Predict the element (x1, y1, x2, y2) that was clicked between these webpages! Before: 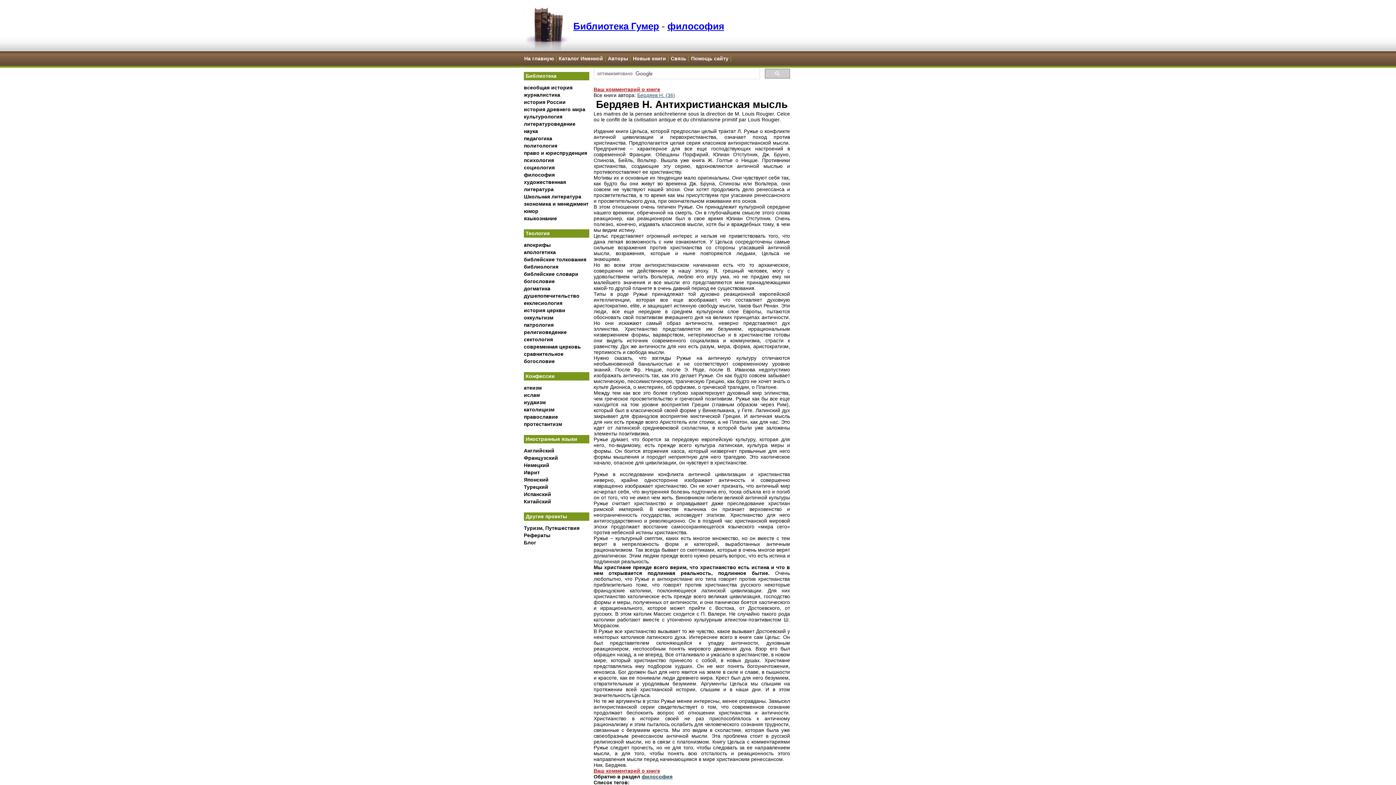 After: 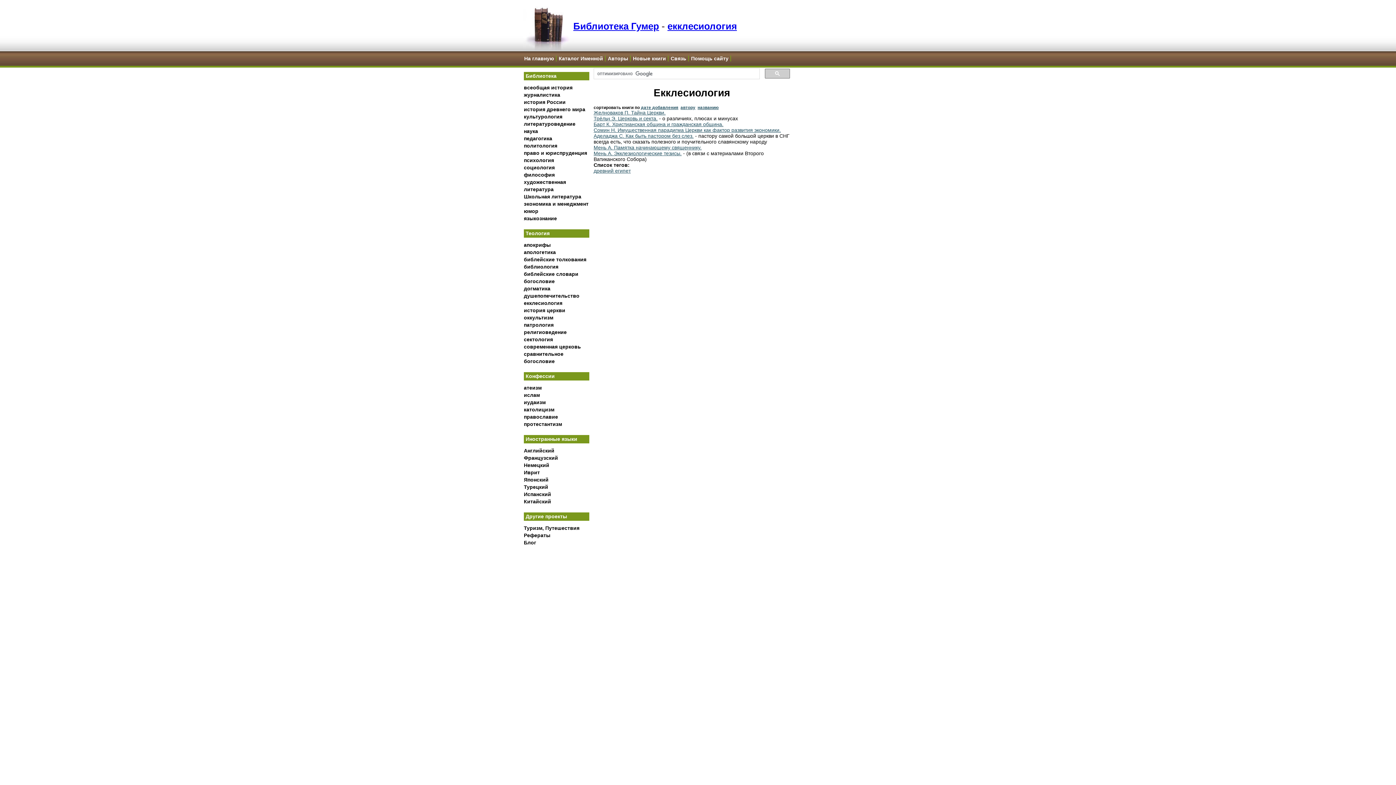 Action: bbox: (524, 300, 562, 306) label: екклесиология